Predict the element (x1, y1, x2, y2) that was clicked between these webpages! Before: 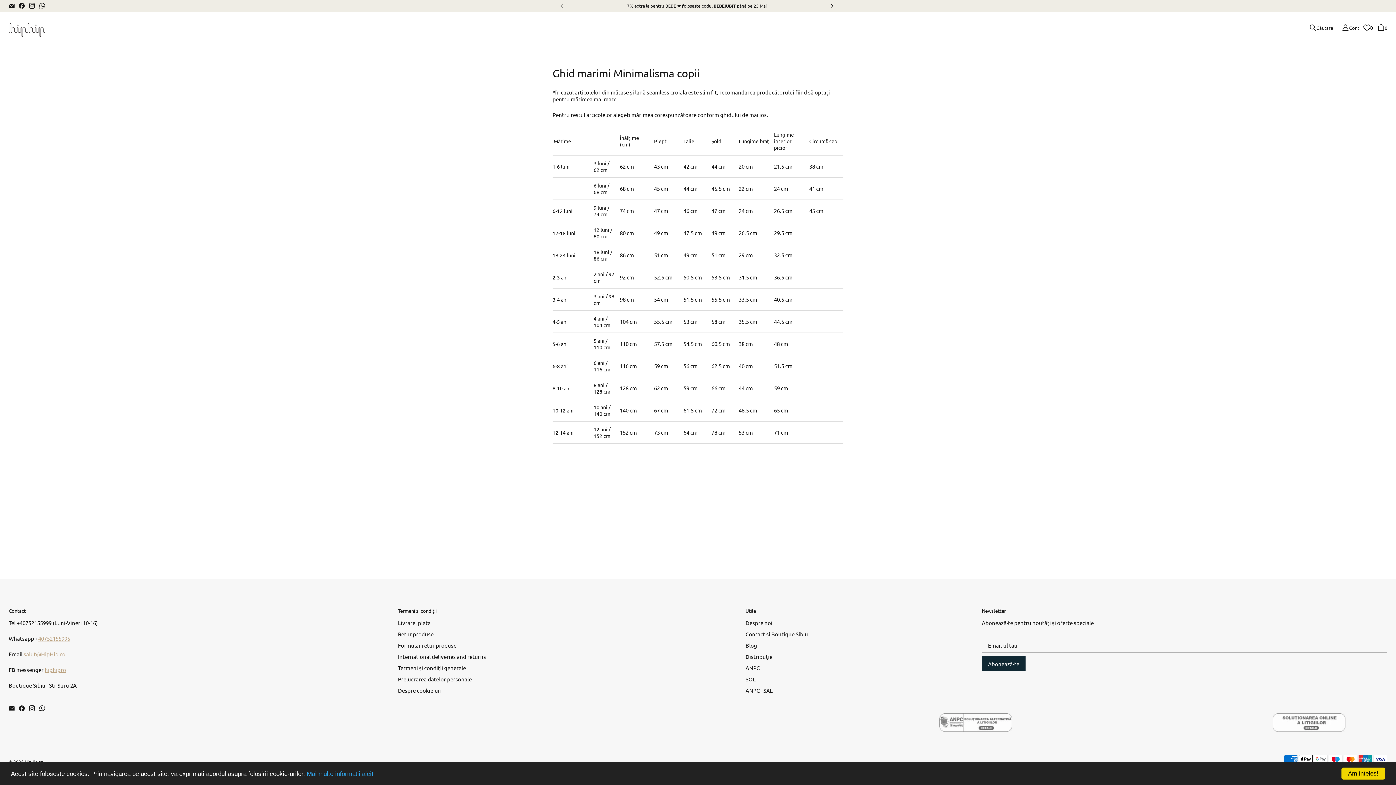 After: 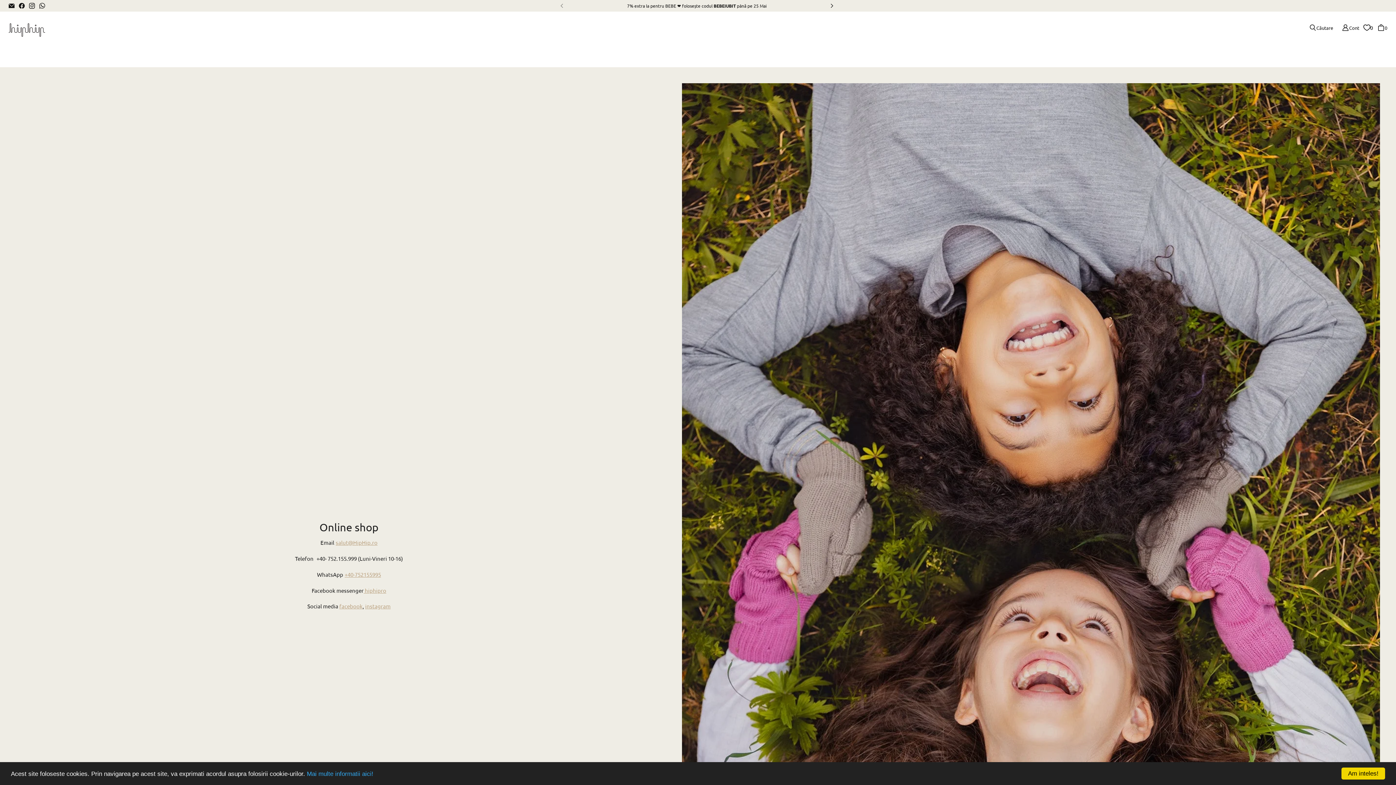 Action: bbox: (745, 631, 808, 637) label: Contact și Boutique Sibiu